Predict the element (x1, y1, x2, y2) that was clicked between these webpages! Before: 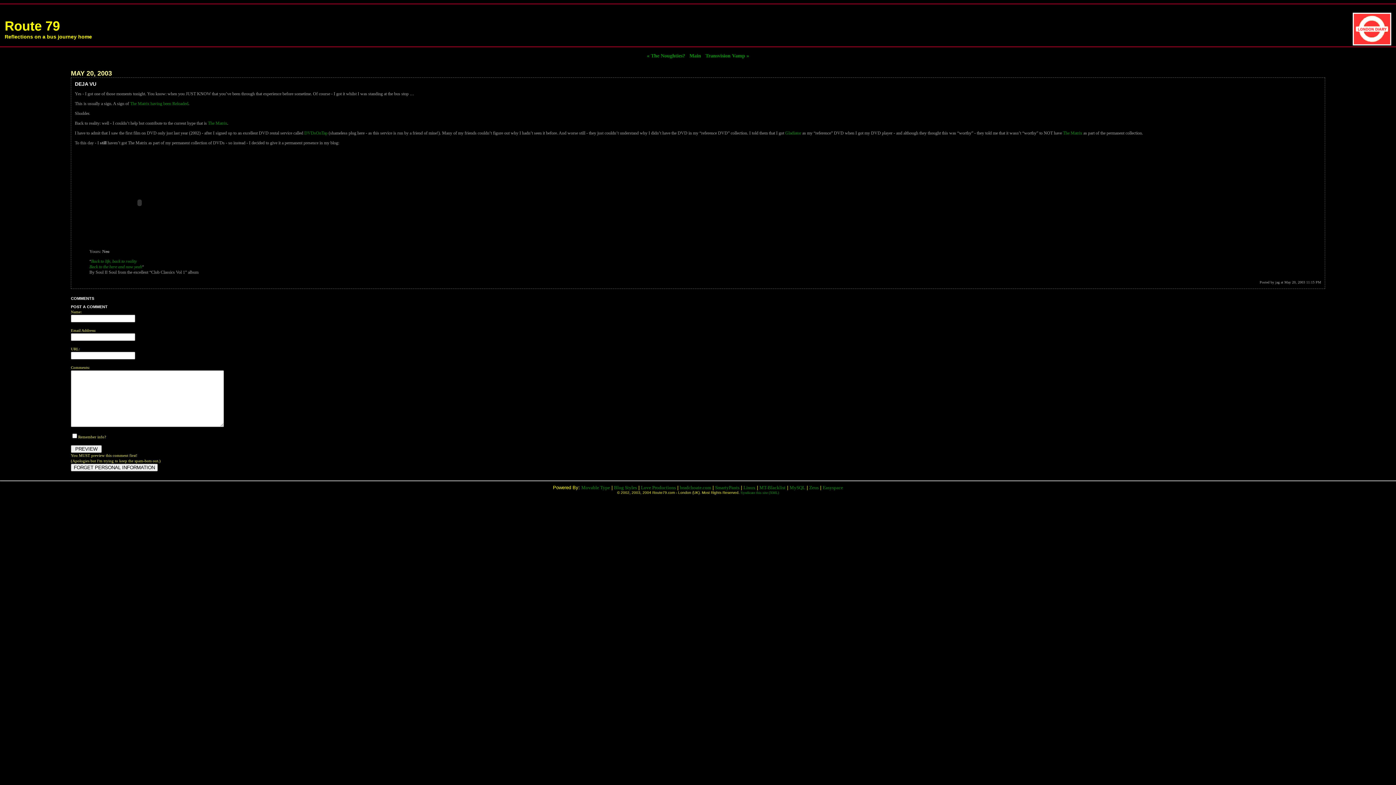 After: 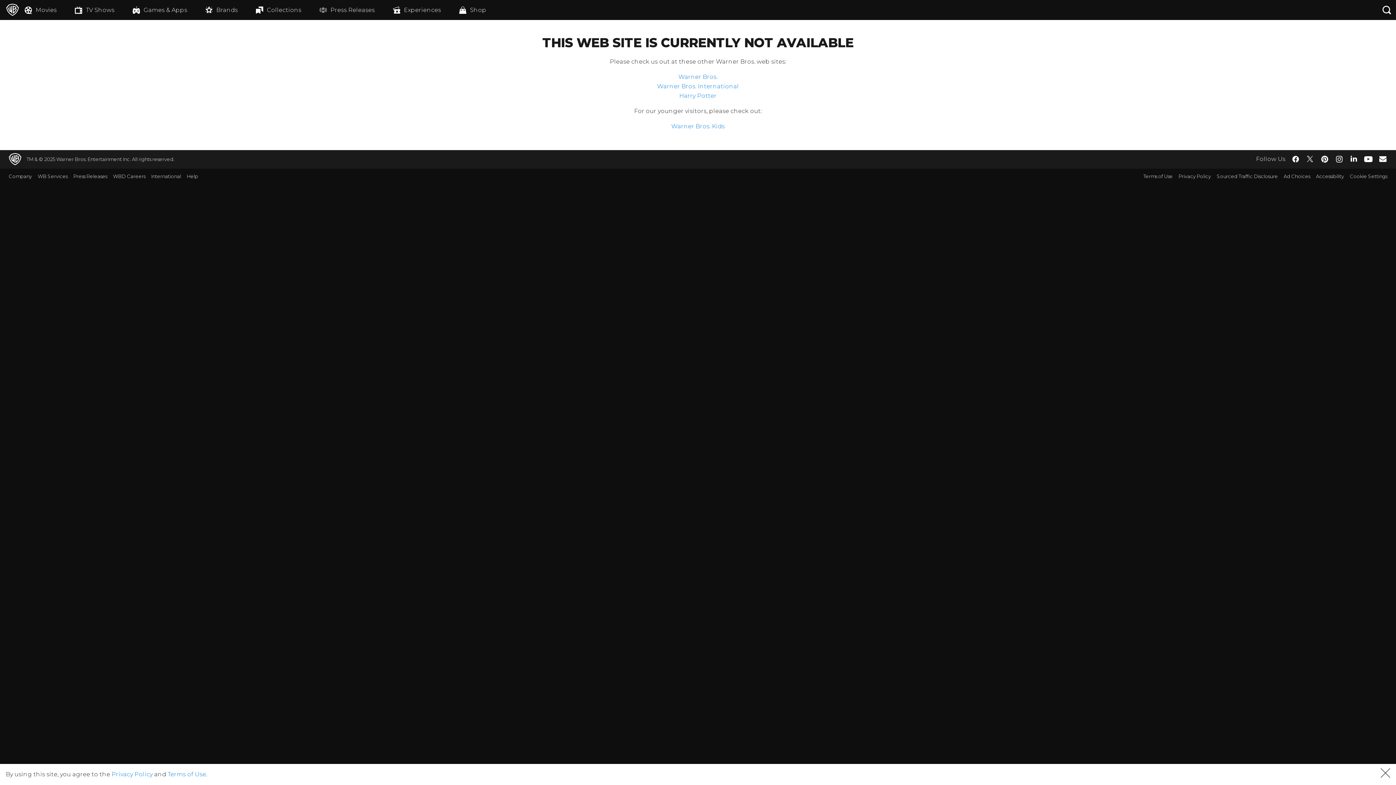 Action: bbox: (1063, 130, 1082, 135) label: The Matrix